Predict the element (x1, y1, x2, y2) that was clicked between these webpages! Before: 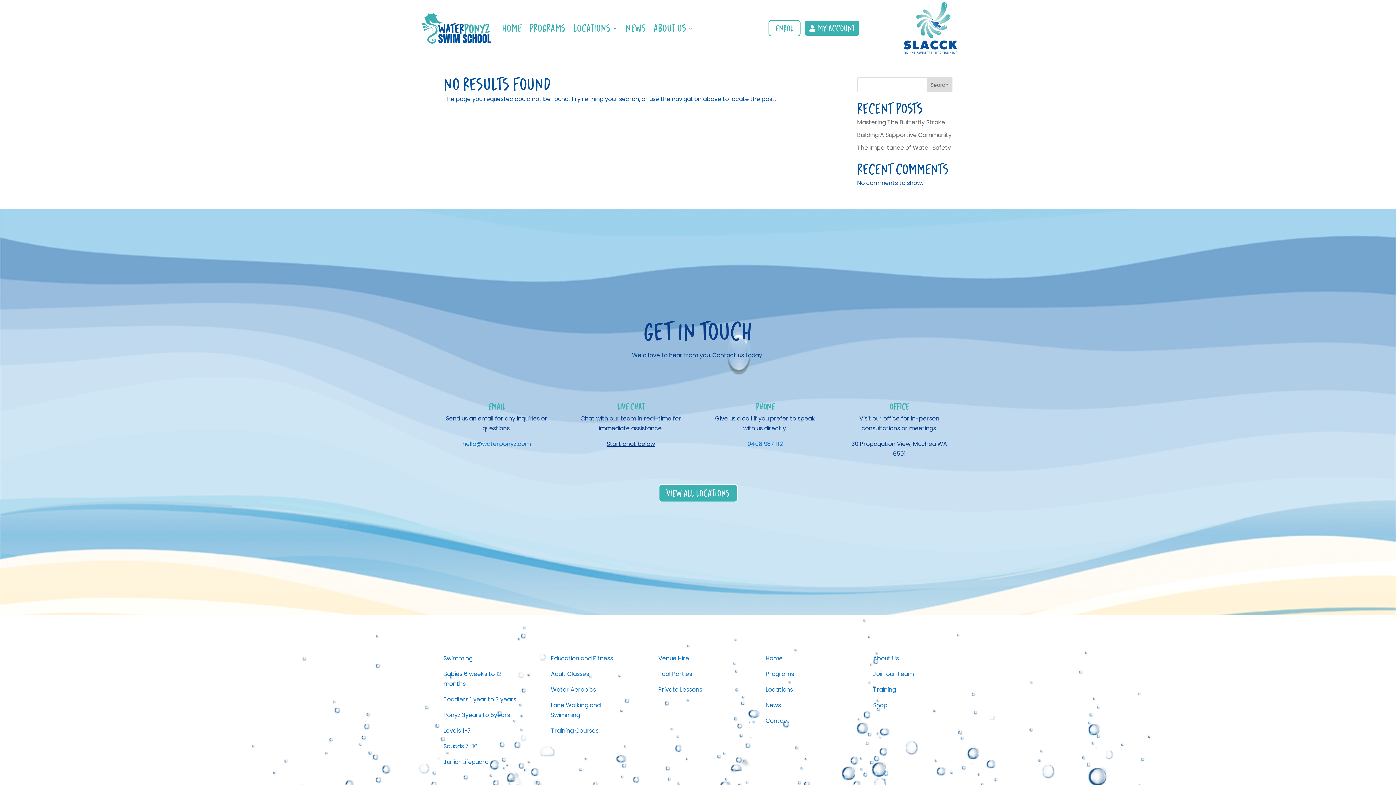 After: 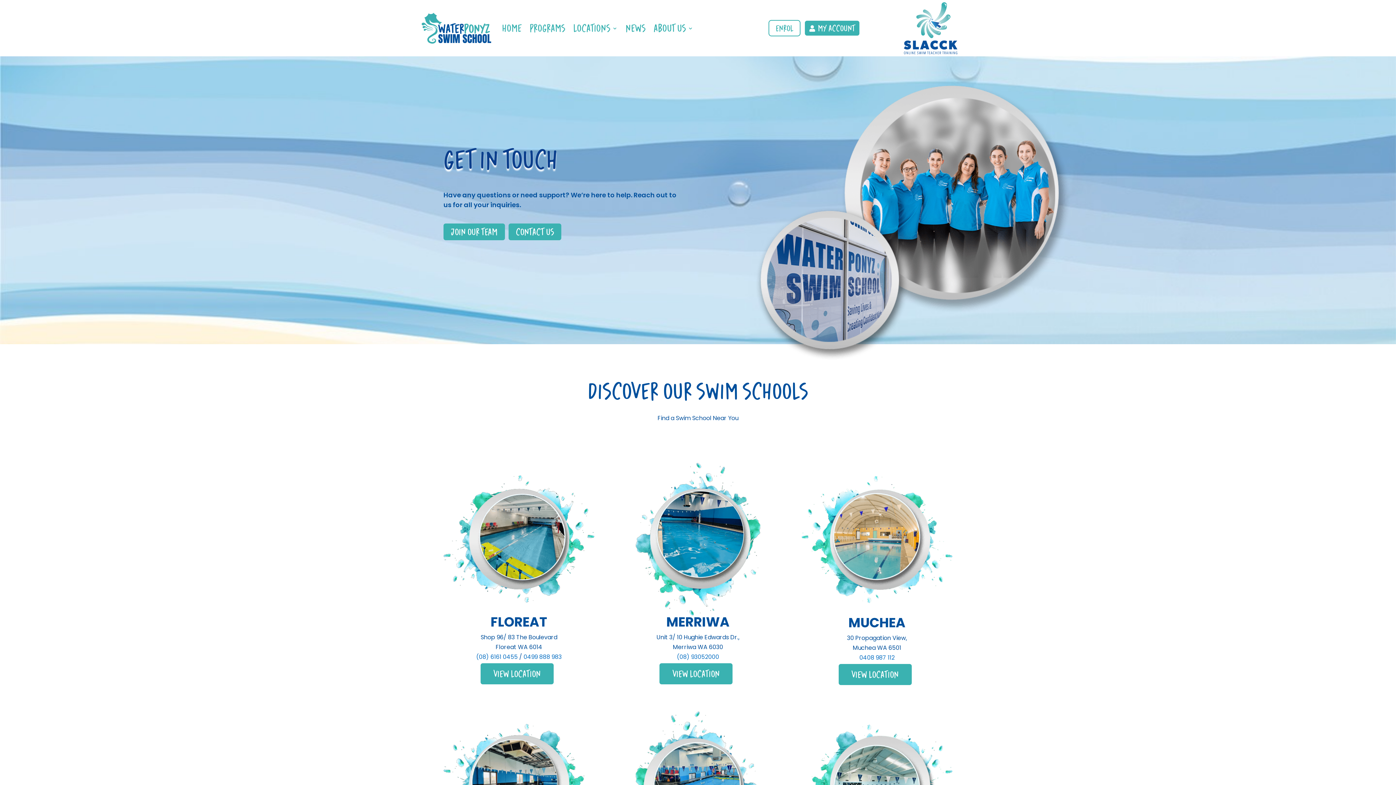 Action: label: Contact bbox: (765, 717, 789, 725)